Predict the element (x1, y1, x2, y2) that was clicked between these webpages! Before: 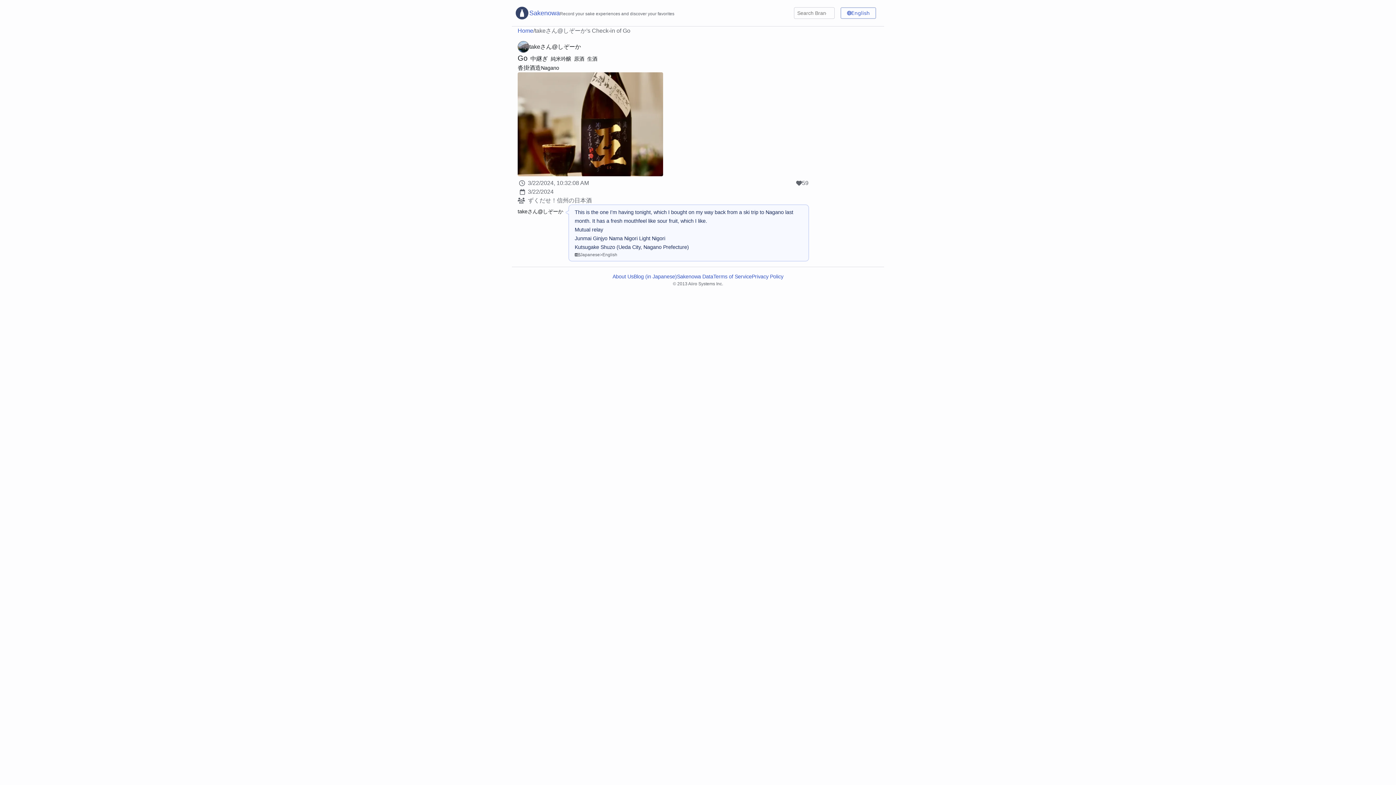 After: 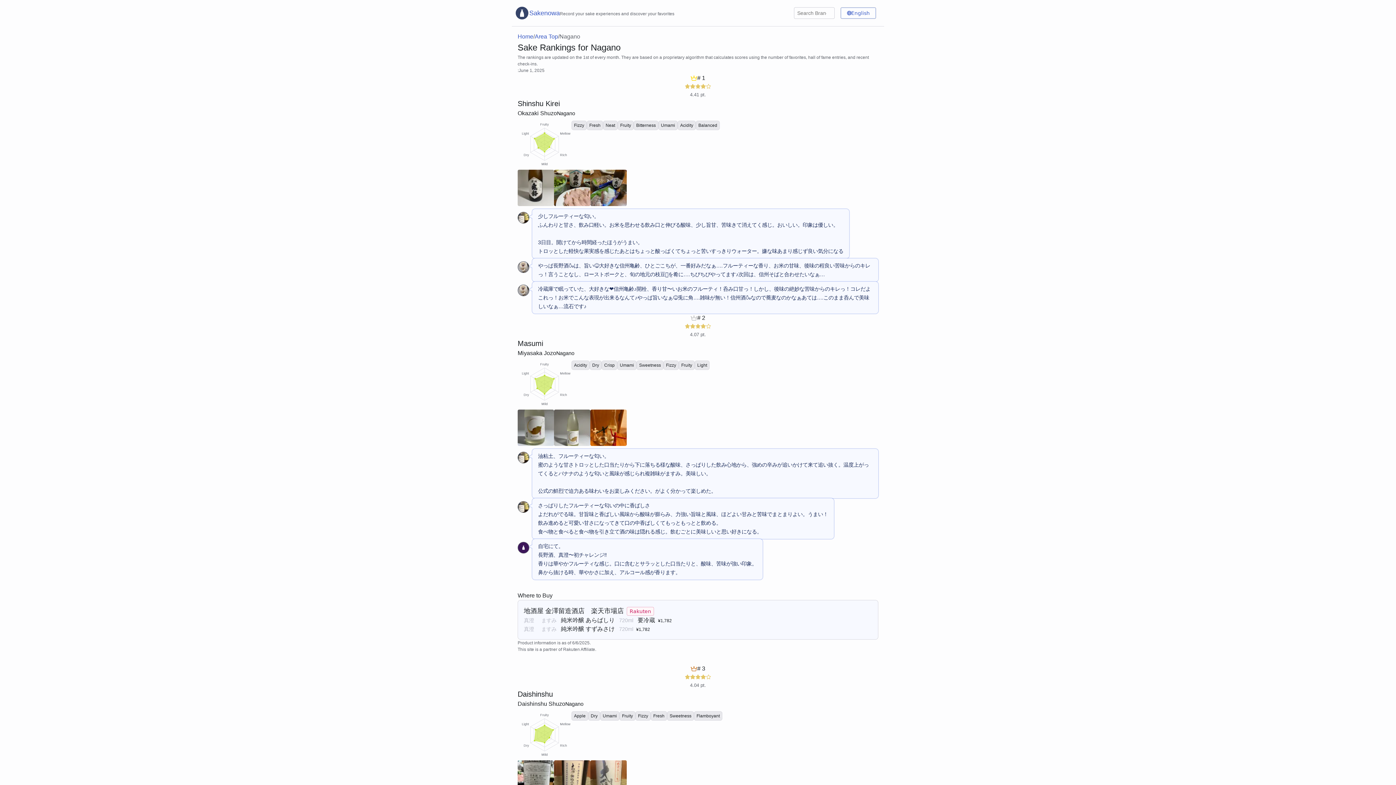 Action: label: Nagano bbox: (541, 64, 559, 72)